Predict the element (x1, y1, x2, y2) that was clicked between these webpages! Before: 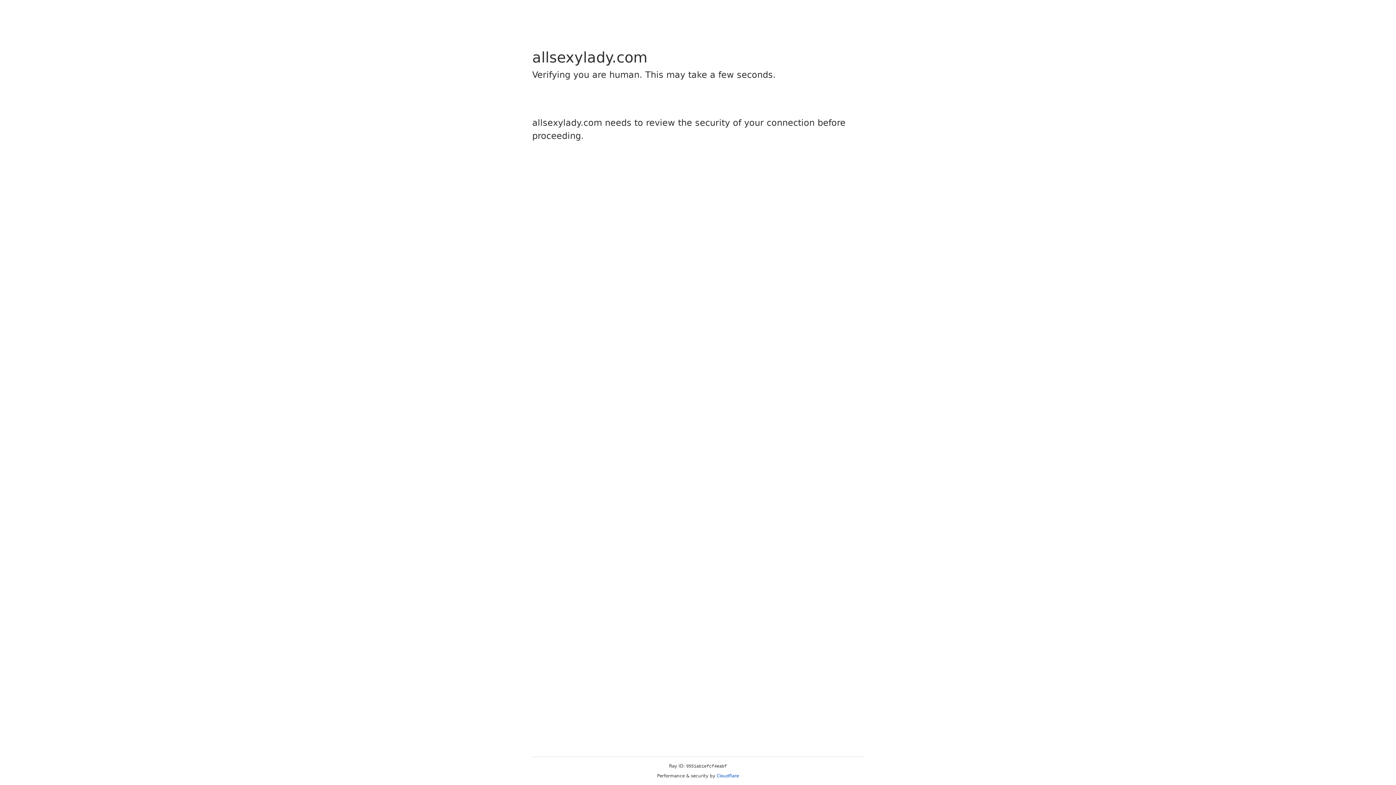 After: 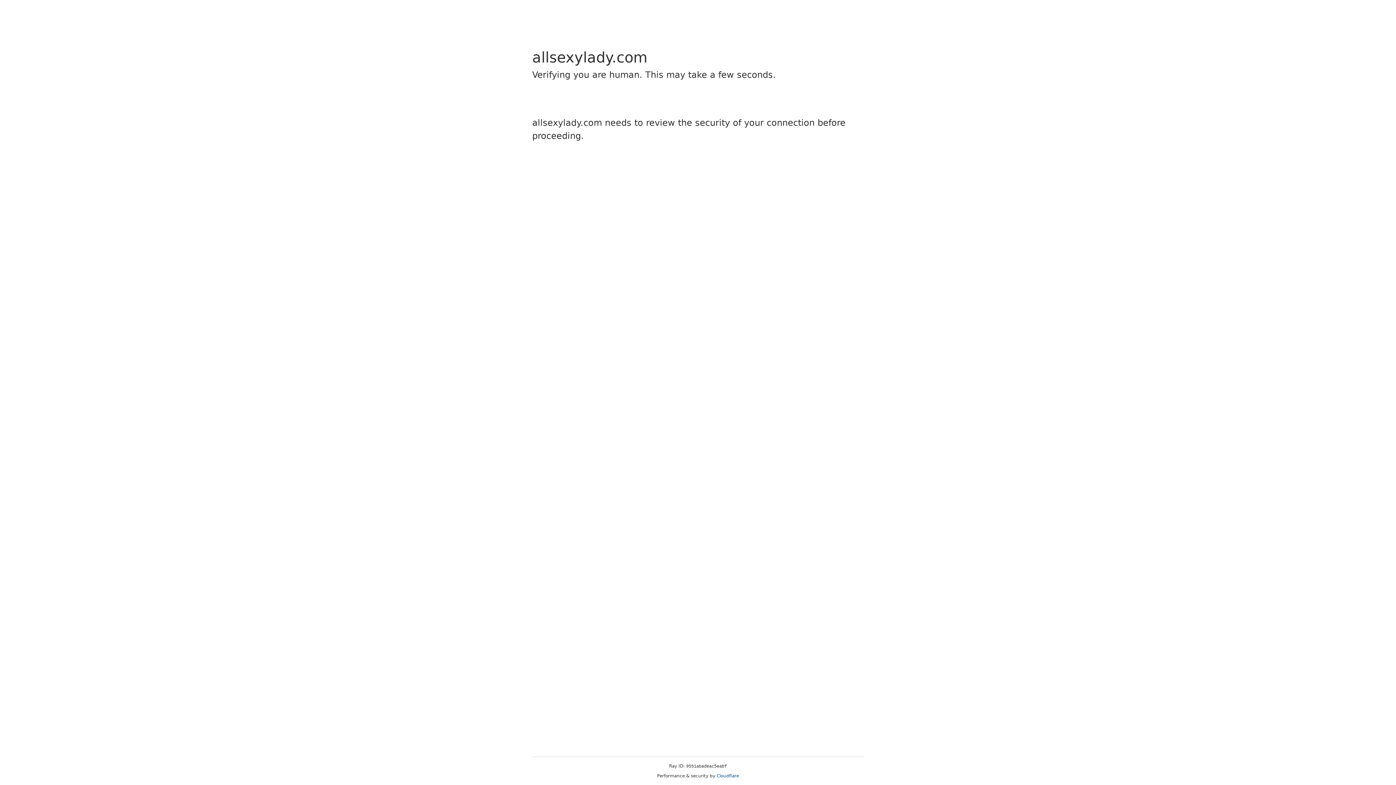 Action: label: Cloudflare bbox: (716, 773, 739, 778)